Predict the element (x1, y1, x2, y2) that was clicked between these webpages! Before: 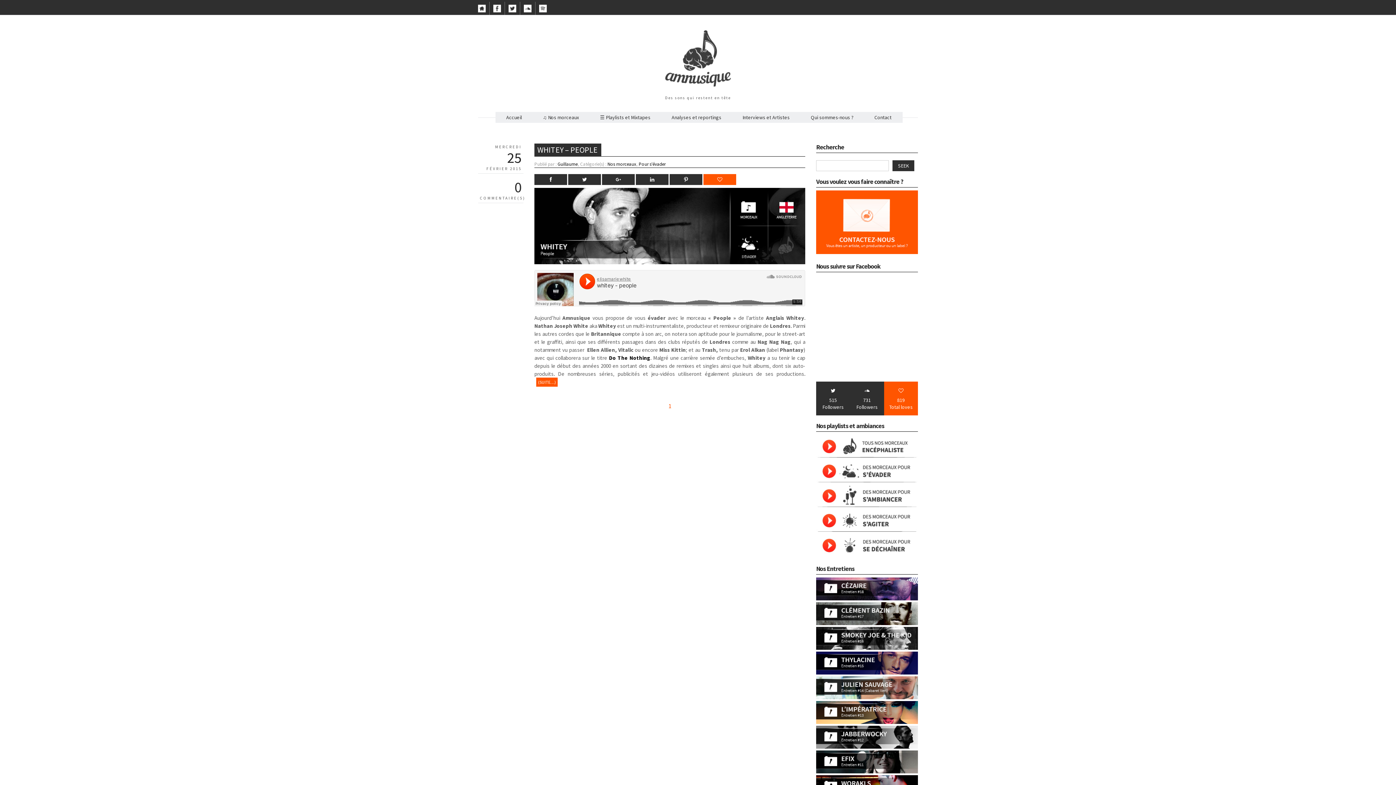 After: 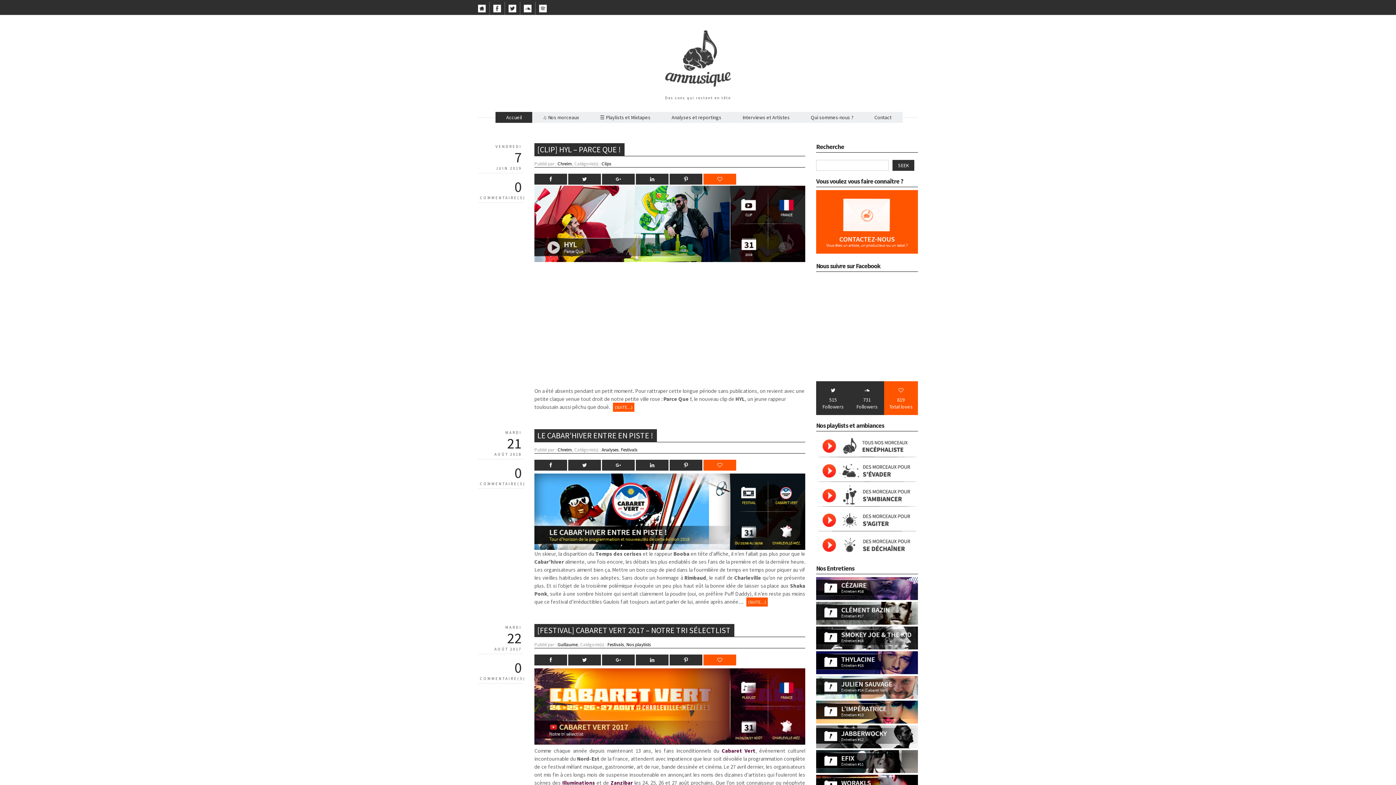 Action: bbox: (478, 26, 918, 91)